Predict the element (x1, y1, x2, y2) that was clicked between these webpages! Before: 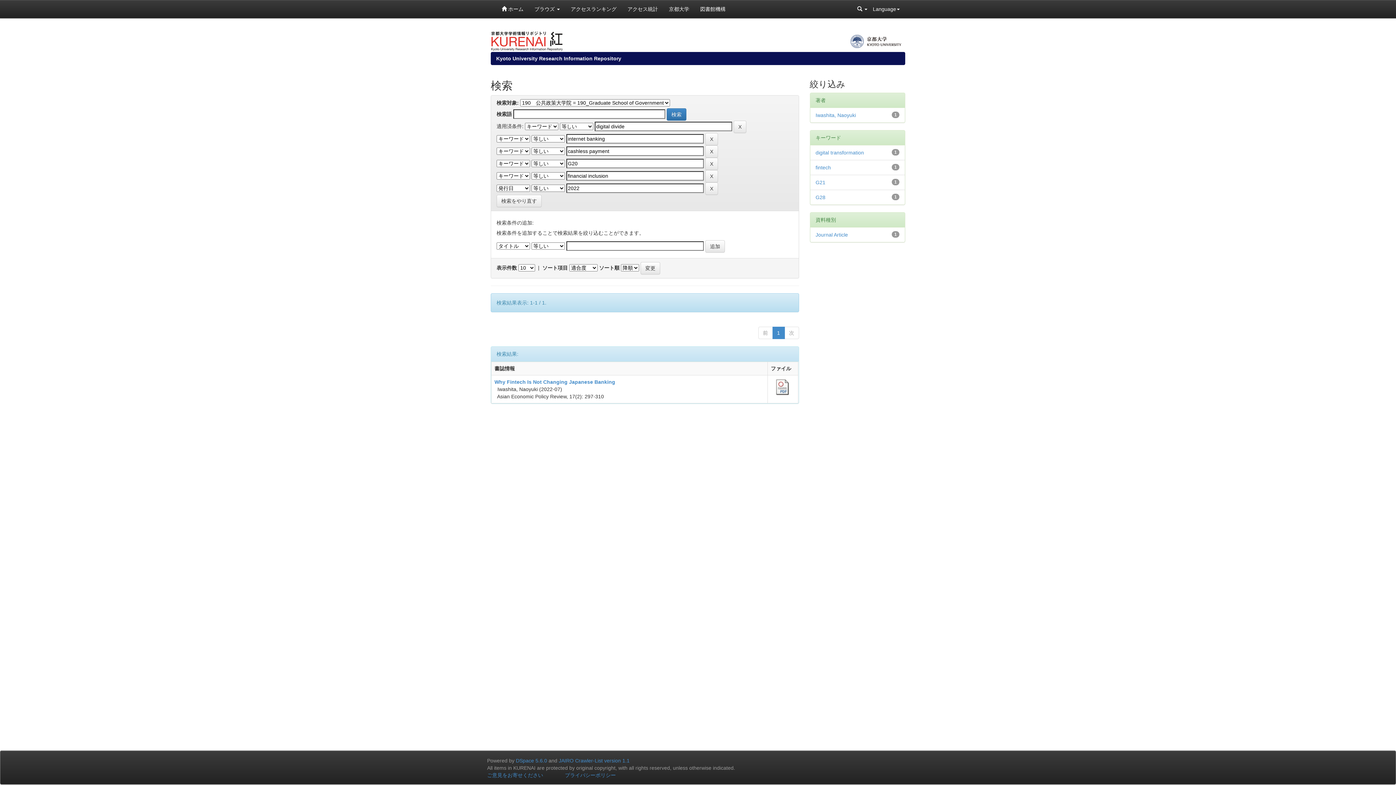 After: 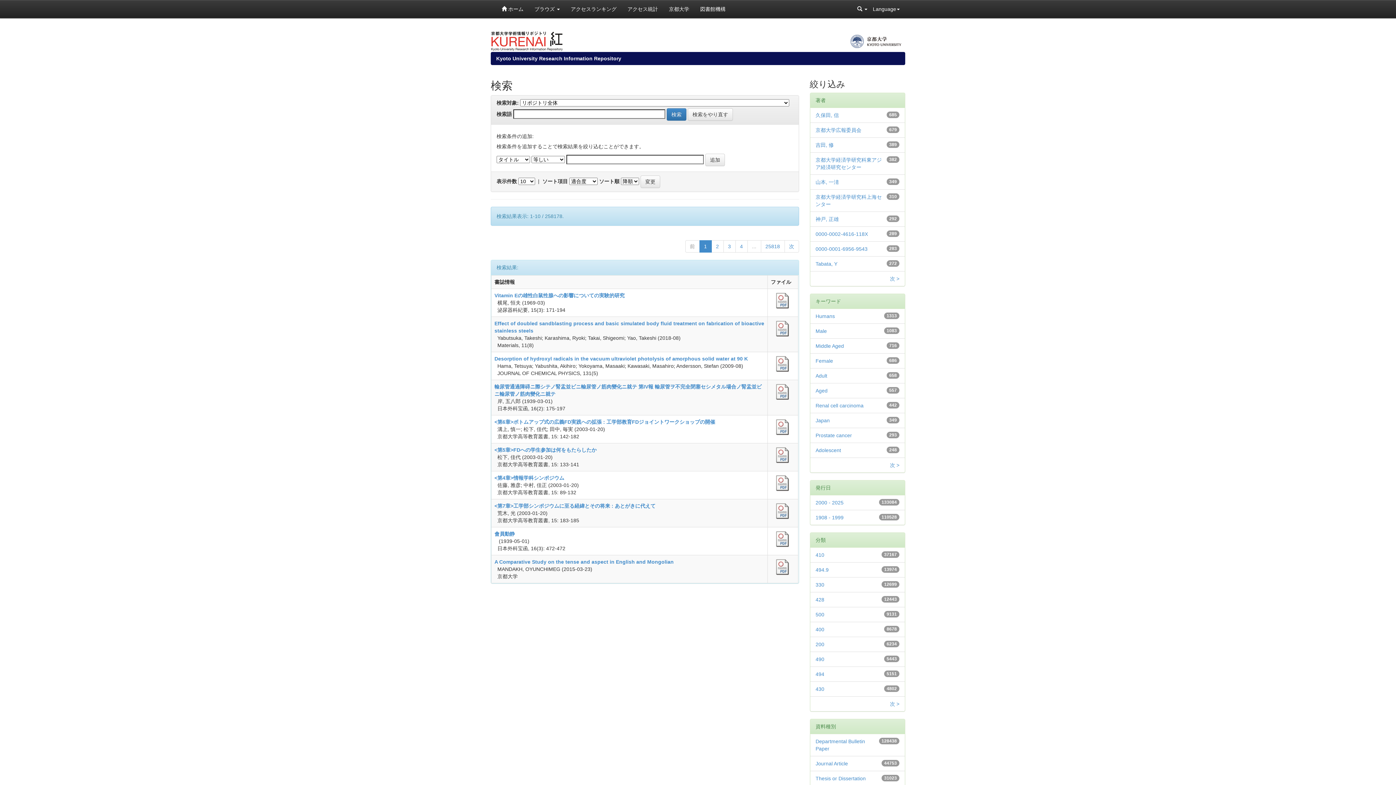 Action: bbox: (496, 194, 541, 207) label: 検索をやり直す